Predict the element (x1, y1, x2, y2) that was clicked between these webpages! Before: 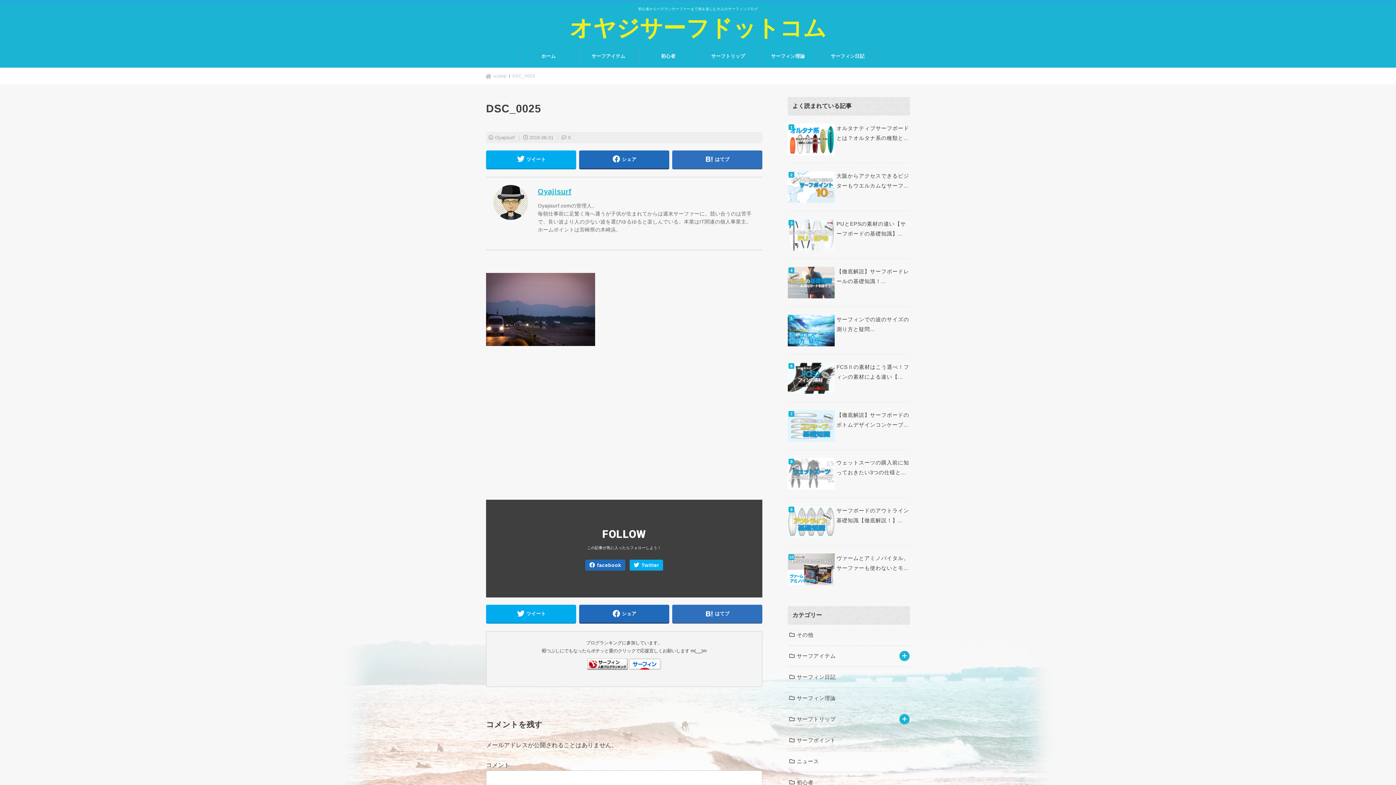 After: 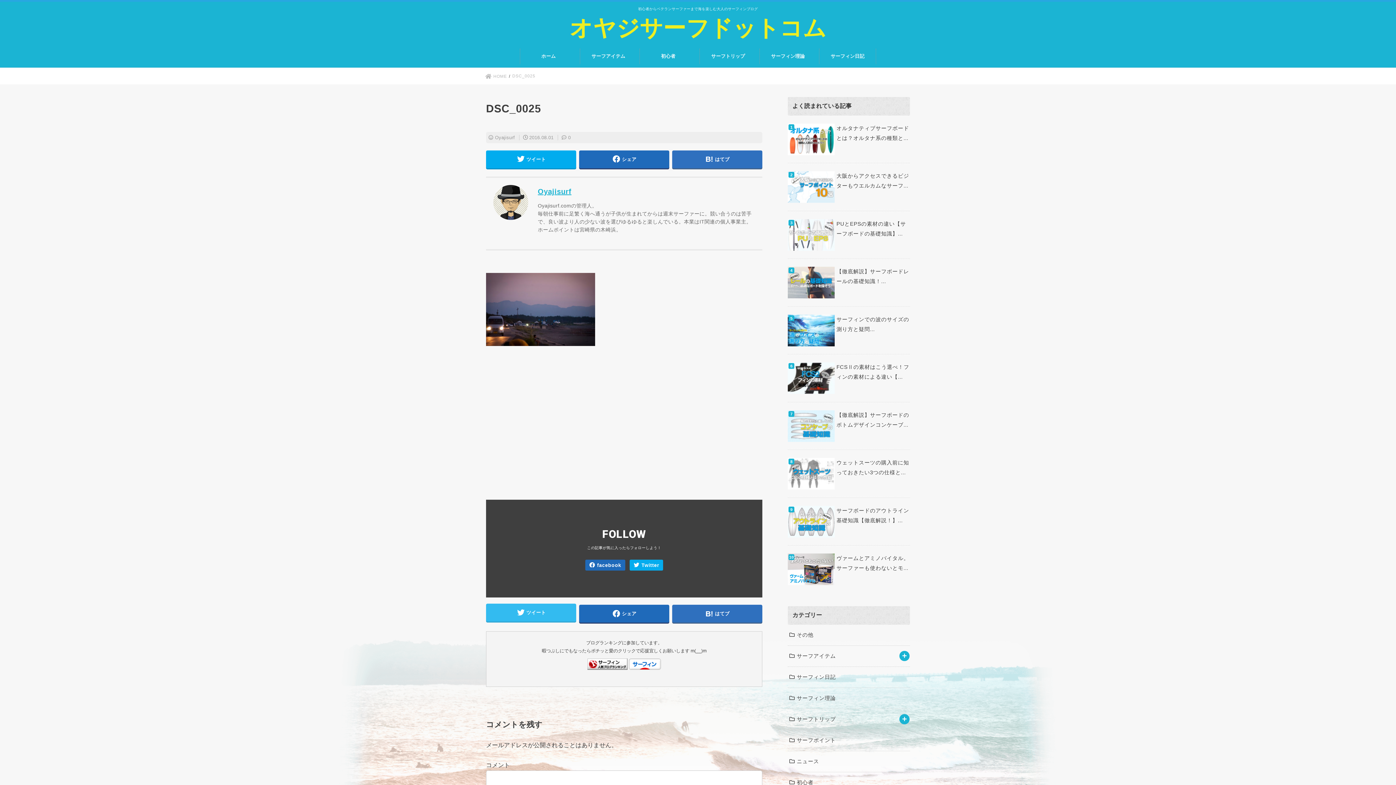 Action: label: ツイート bbox: (486, 605, 576, 622)